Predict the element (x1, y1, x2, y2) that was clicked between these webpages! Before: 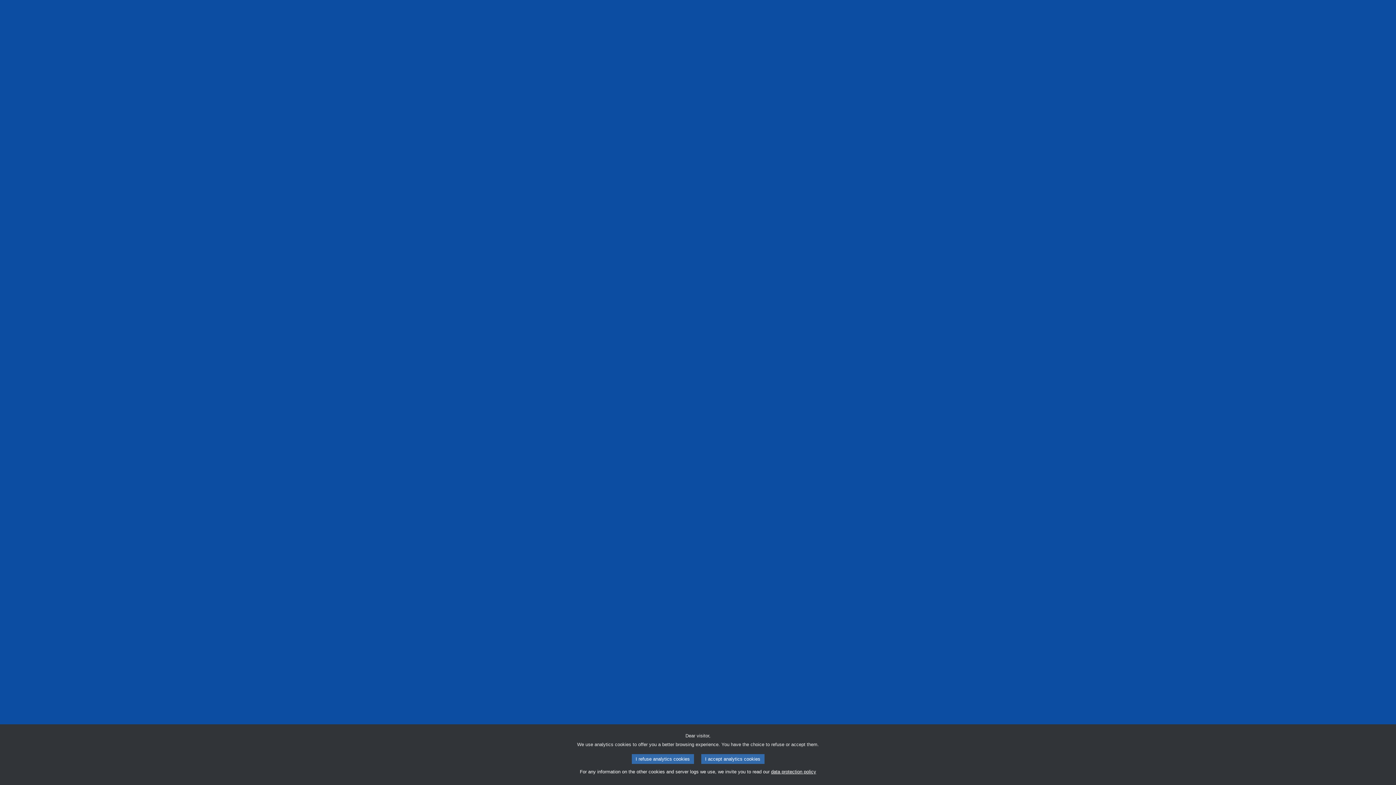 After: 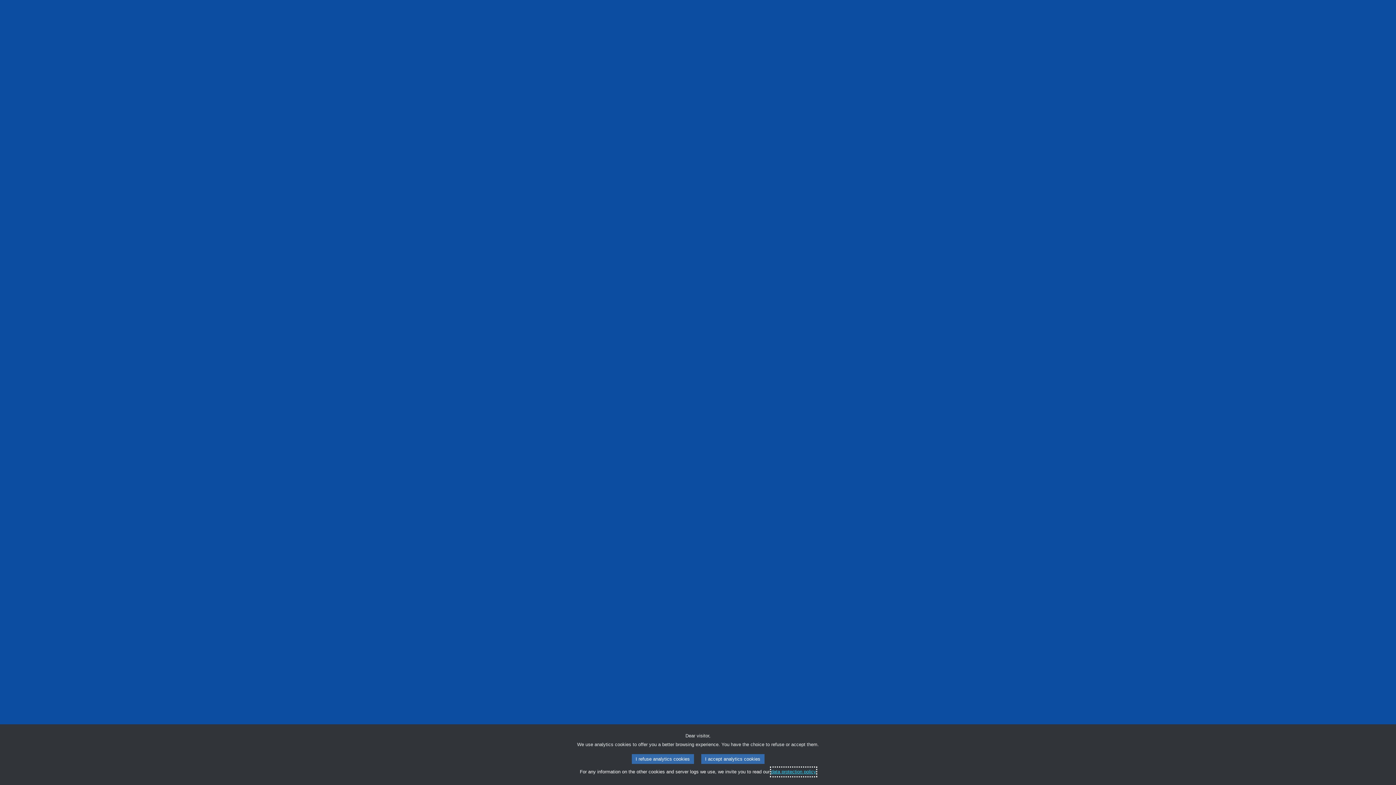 Action: label: data protection policy bbox: (771, 768, 816, 776)